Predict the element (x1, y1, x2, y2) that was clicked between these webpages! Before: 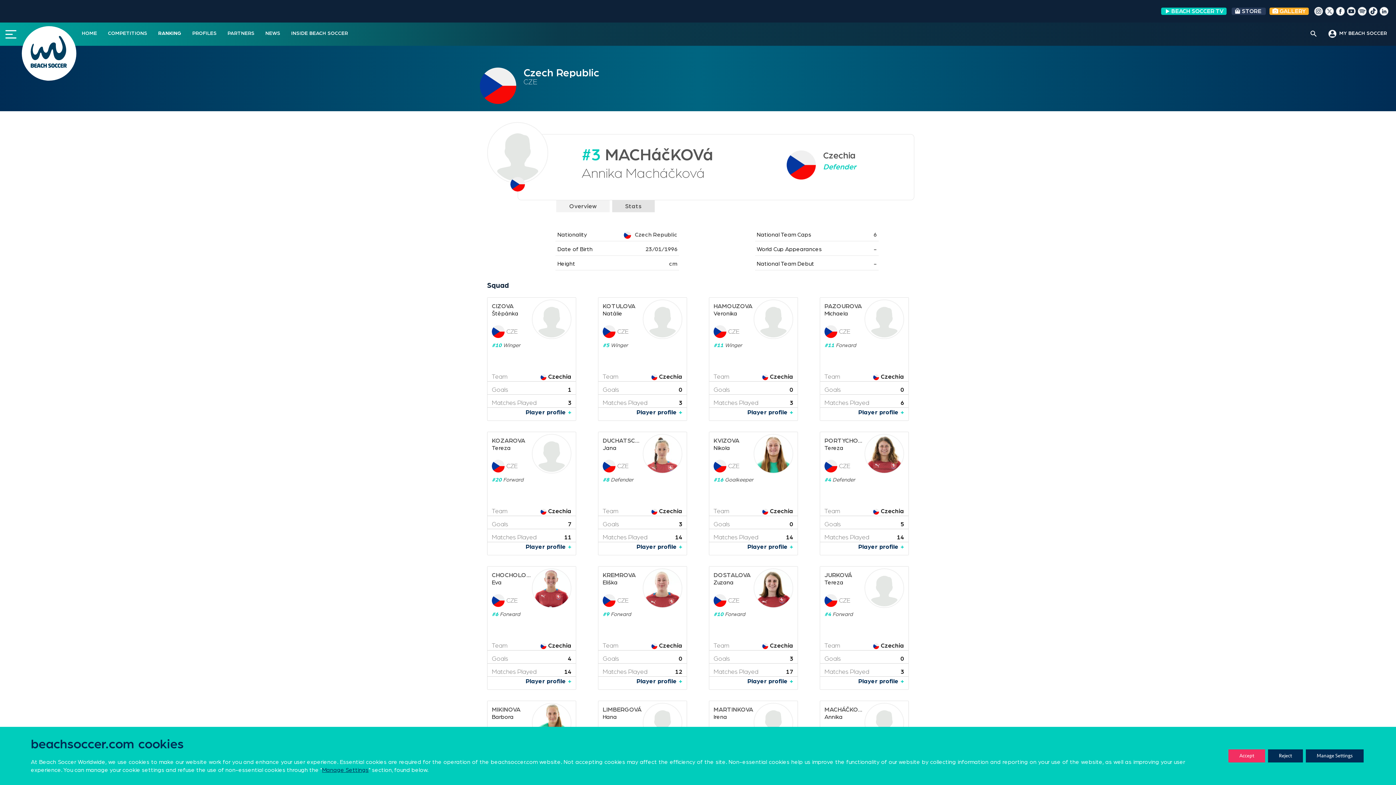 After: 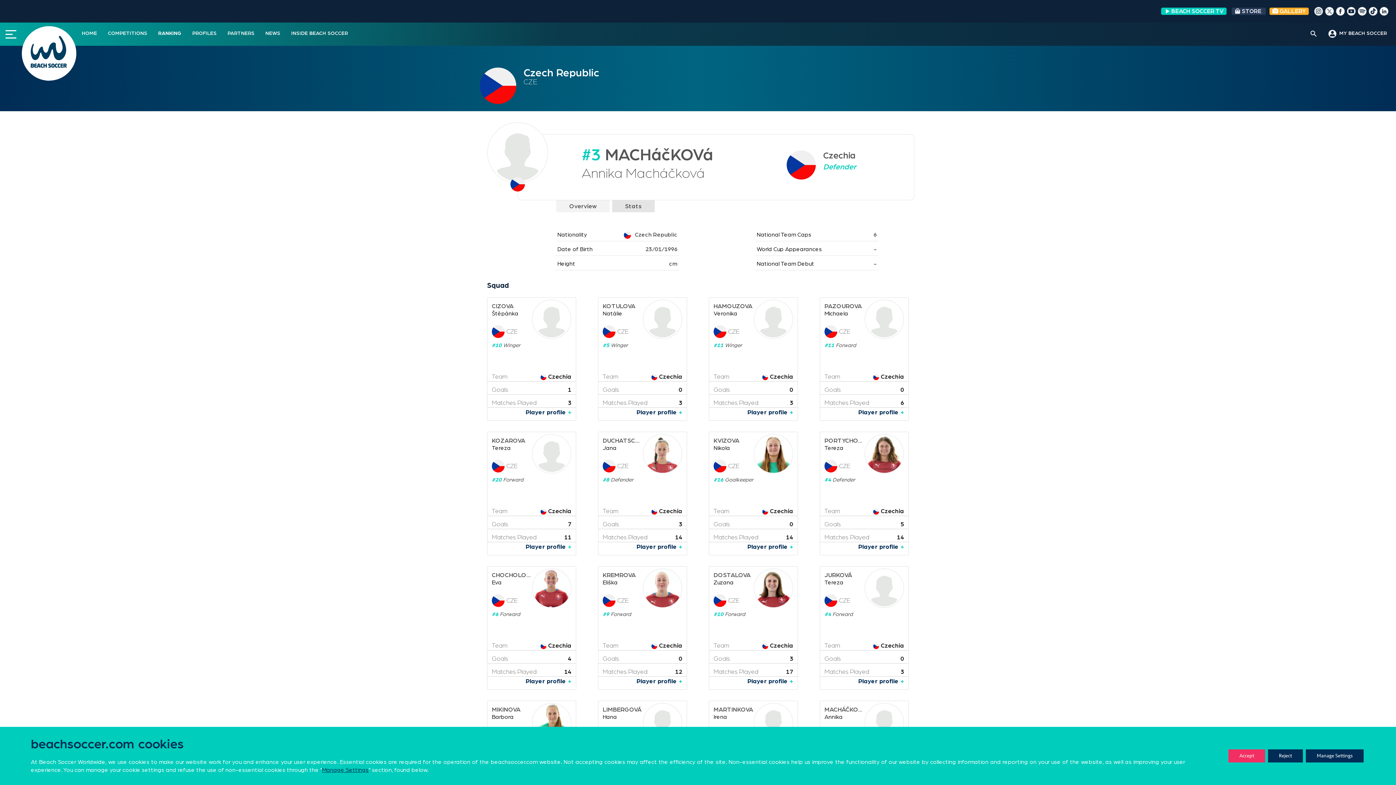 Action: bbox: (1346, 8, 1356, 13)